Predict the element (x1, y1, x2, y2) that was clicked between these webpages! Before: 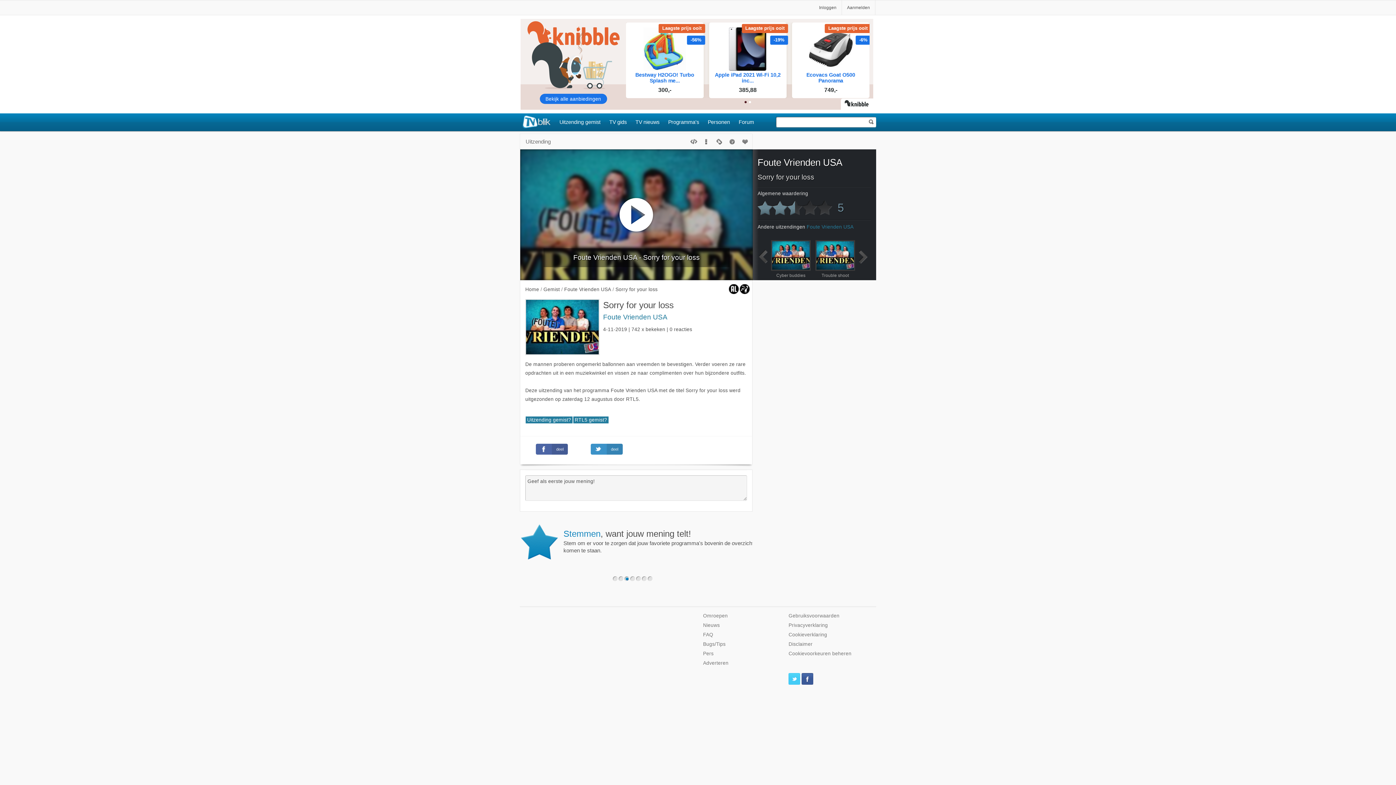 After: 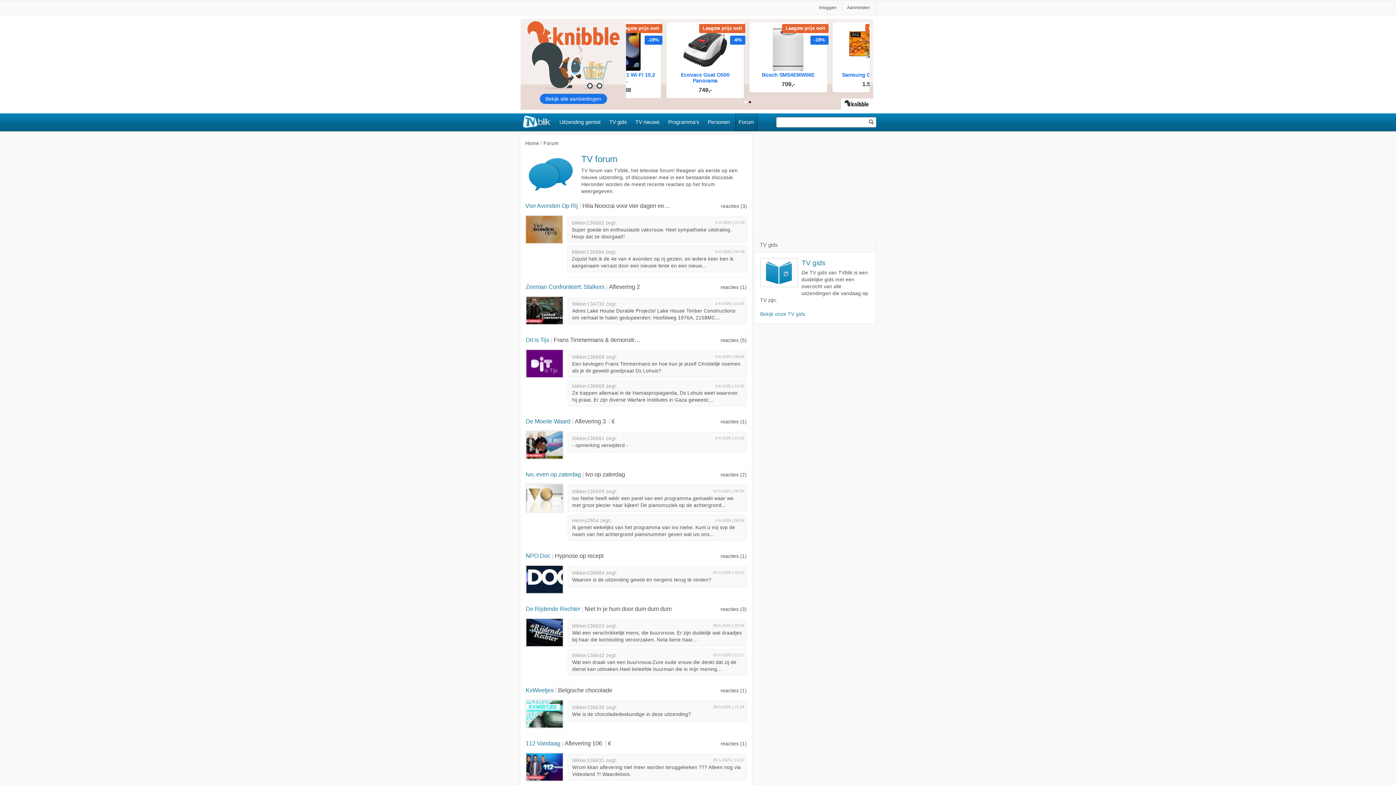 Action: label: Forum bbox: (735, 113, 757, 130)